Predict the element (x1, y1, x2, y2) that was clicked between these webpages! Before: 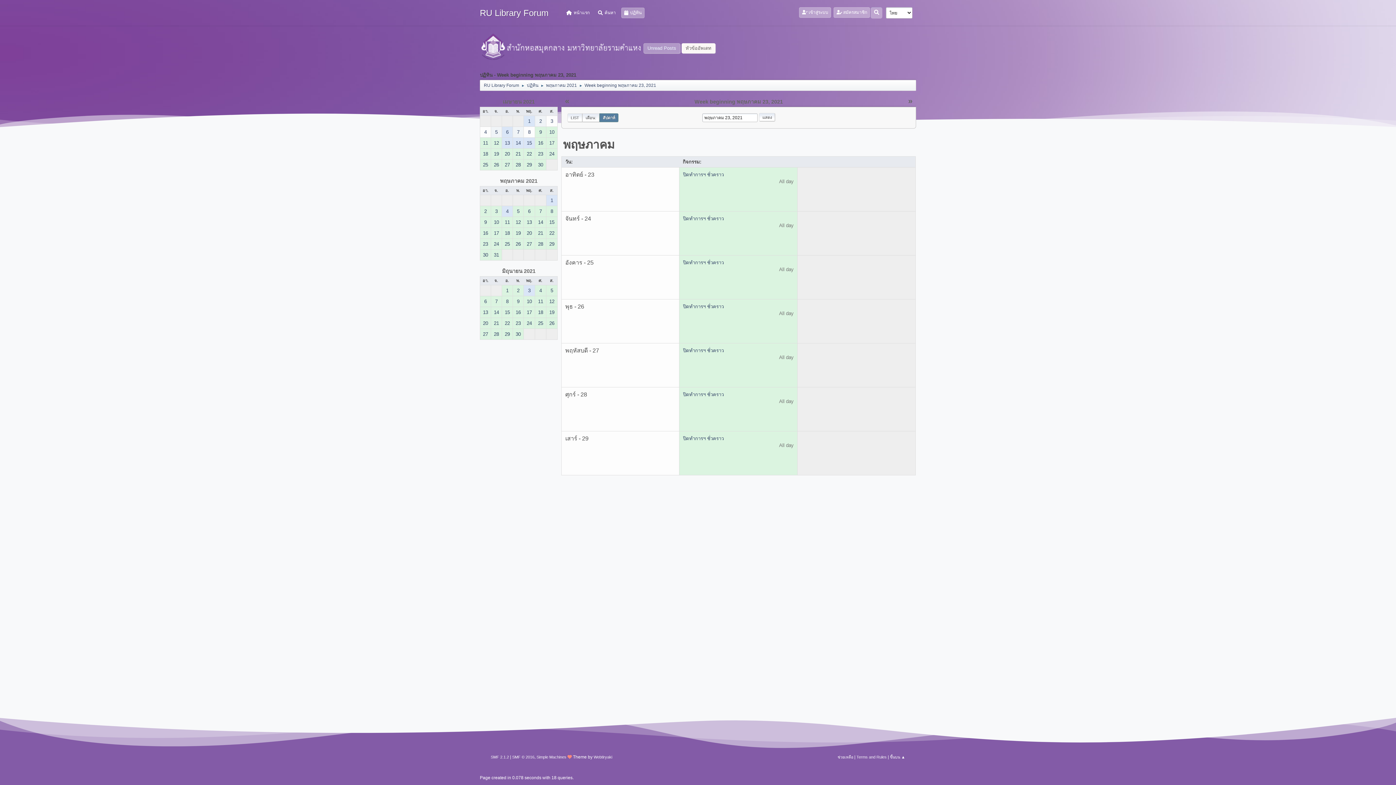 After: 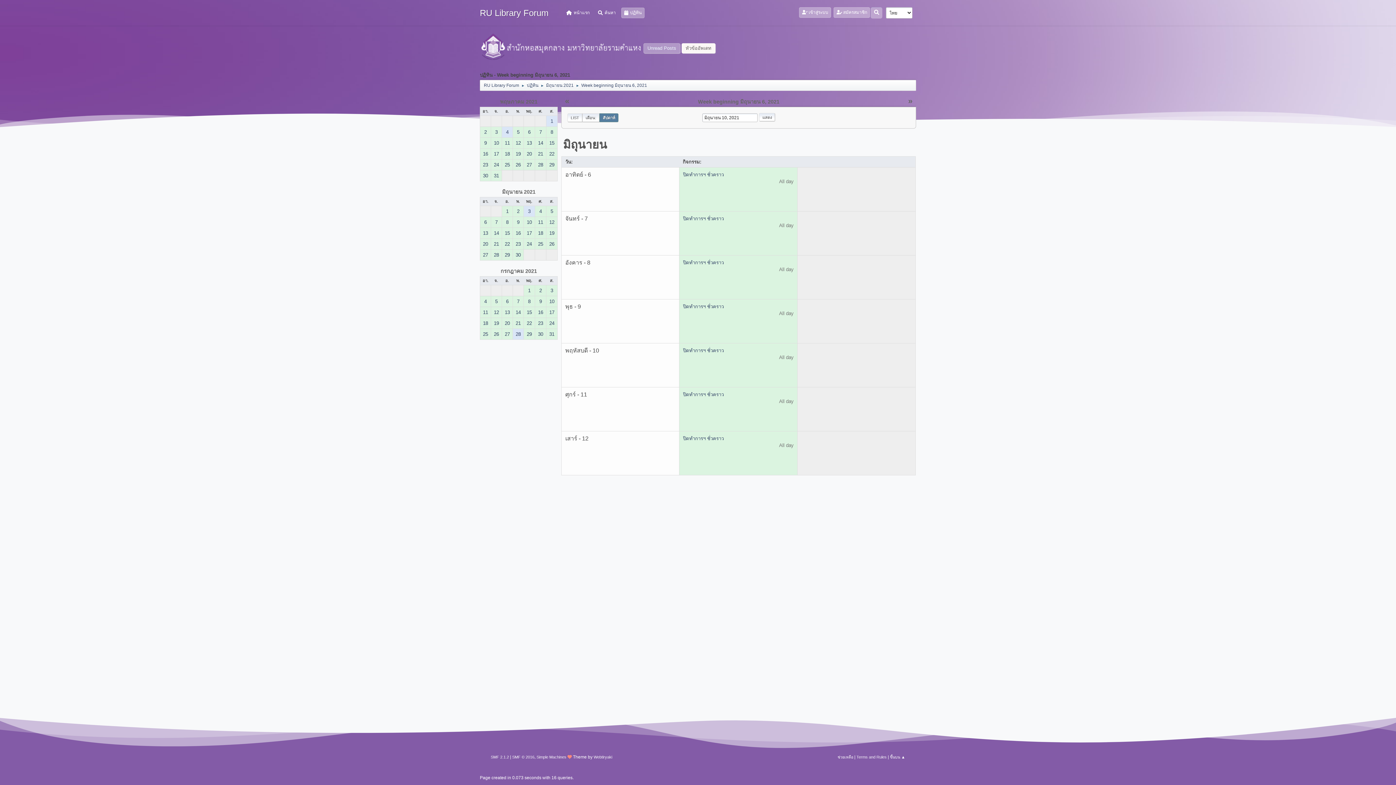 Action: label: 10 bbox: (524, 296, 534, 306)